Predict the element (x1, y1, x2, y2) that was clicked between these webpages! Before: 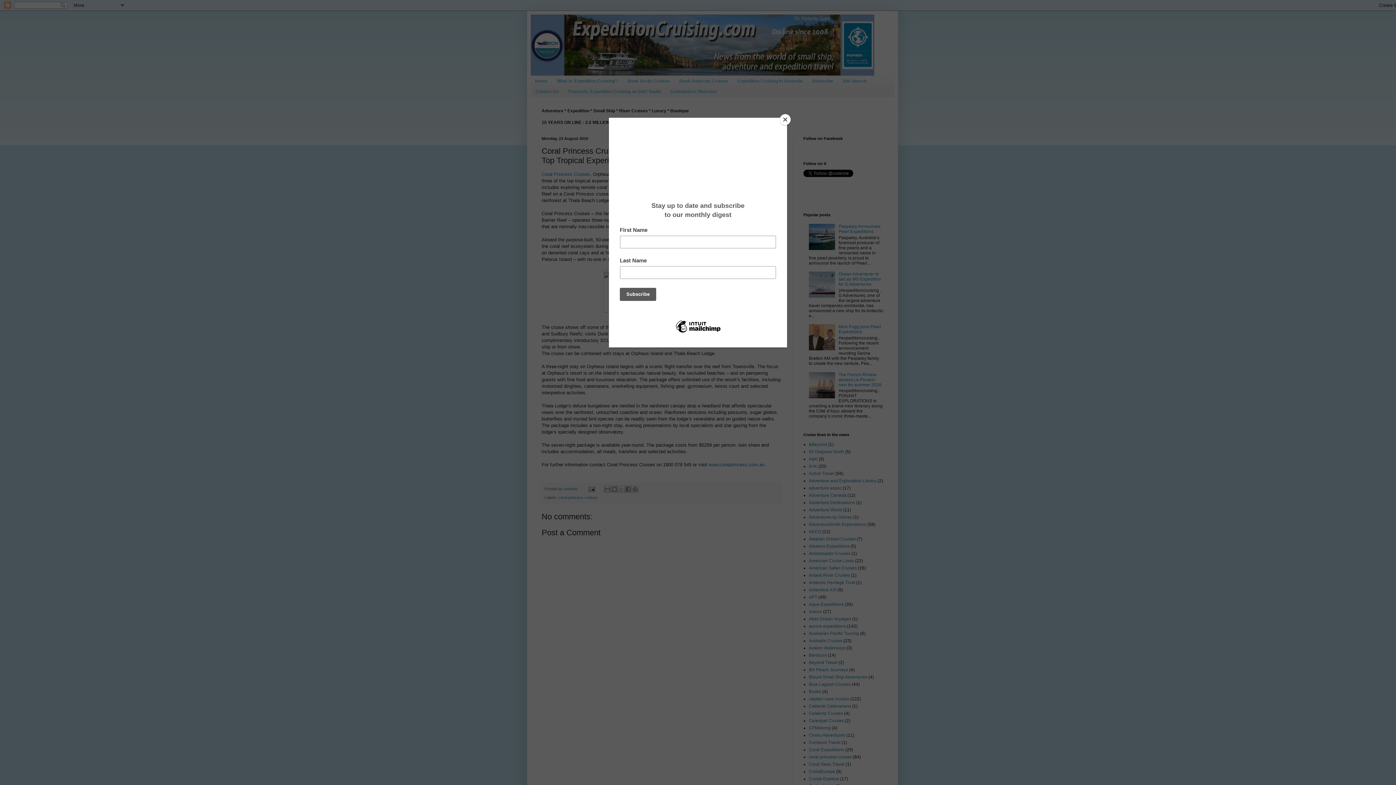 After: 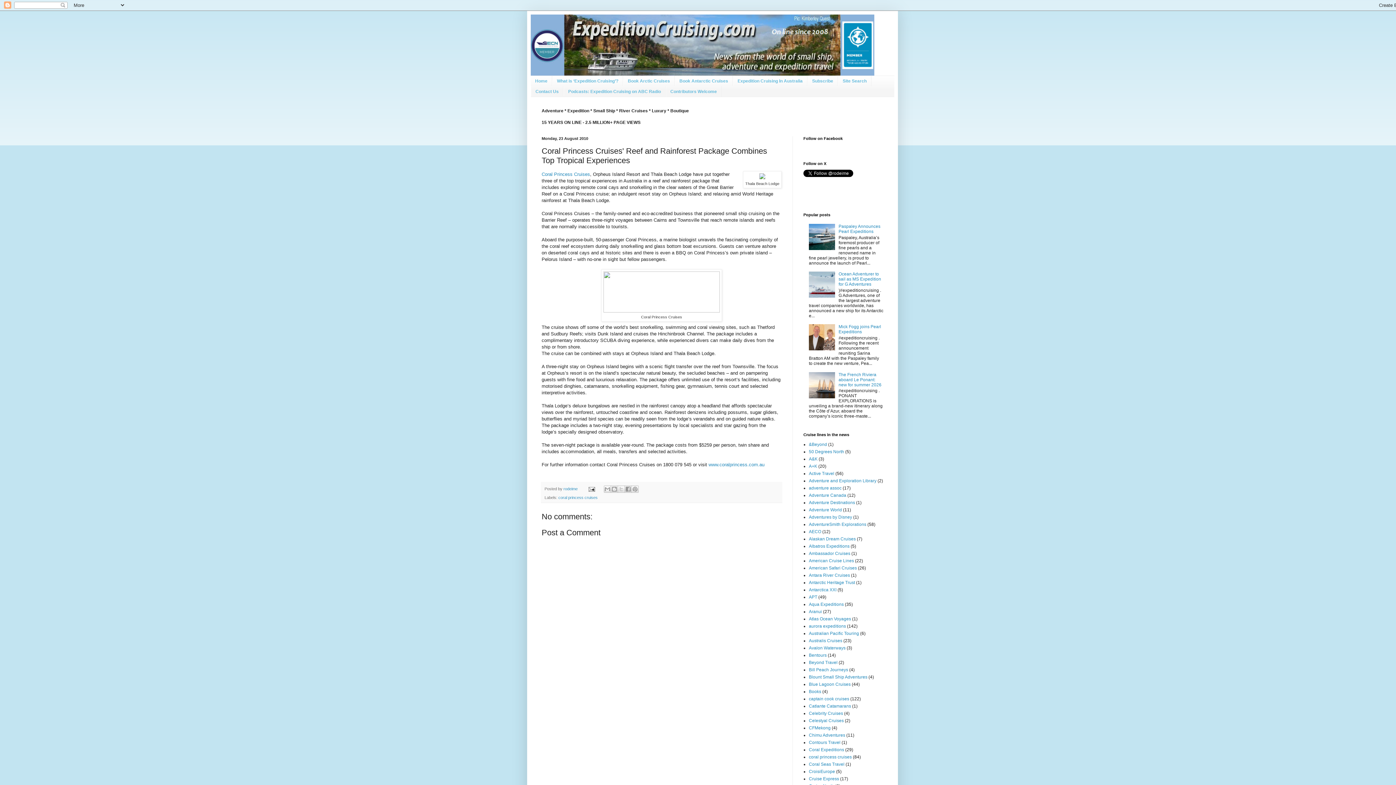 Action: label: Close bbox: (780, 114, 790, 125)